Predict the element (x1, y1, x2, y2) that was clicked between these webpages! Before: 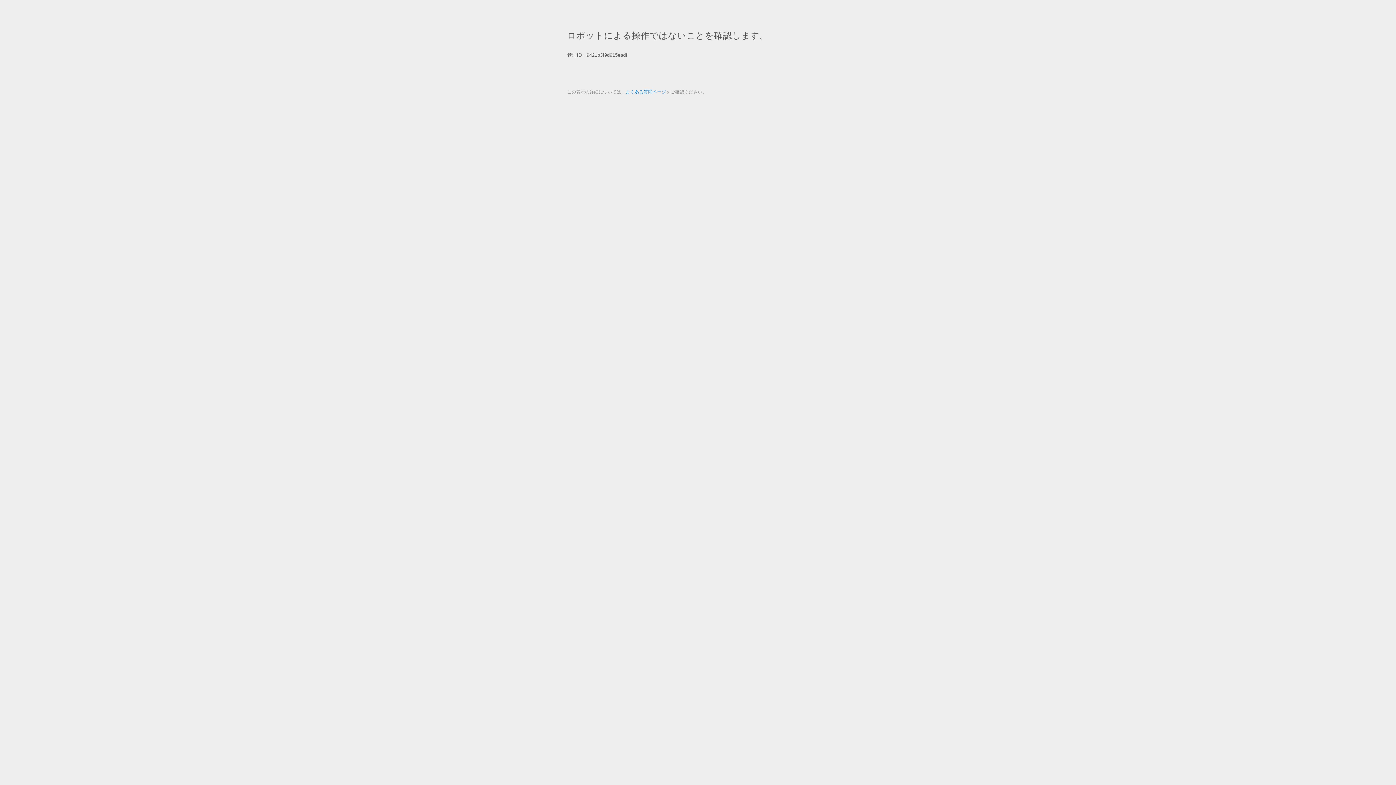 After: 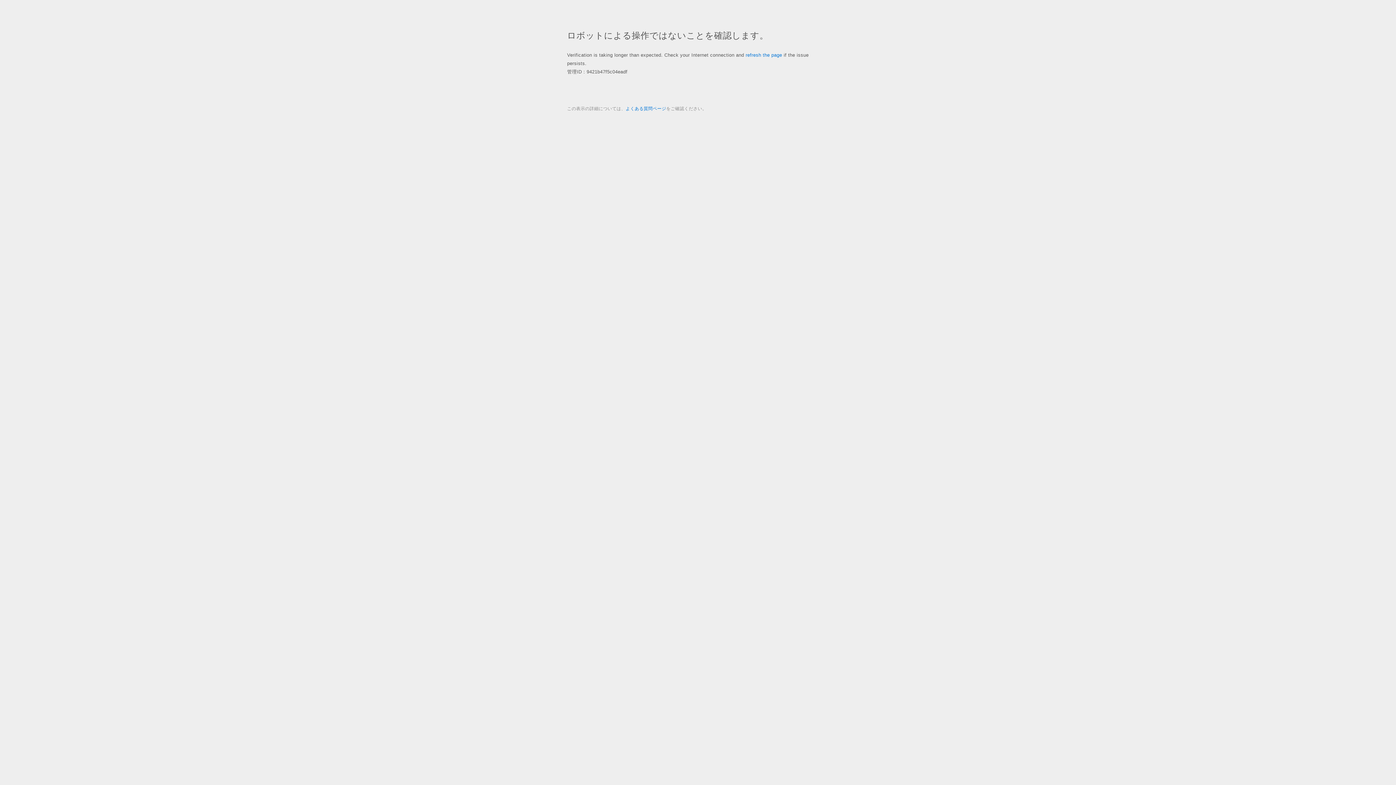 Action: bbox: (625, 89, 666, 94) label: よくある質問ページ